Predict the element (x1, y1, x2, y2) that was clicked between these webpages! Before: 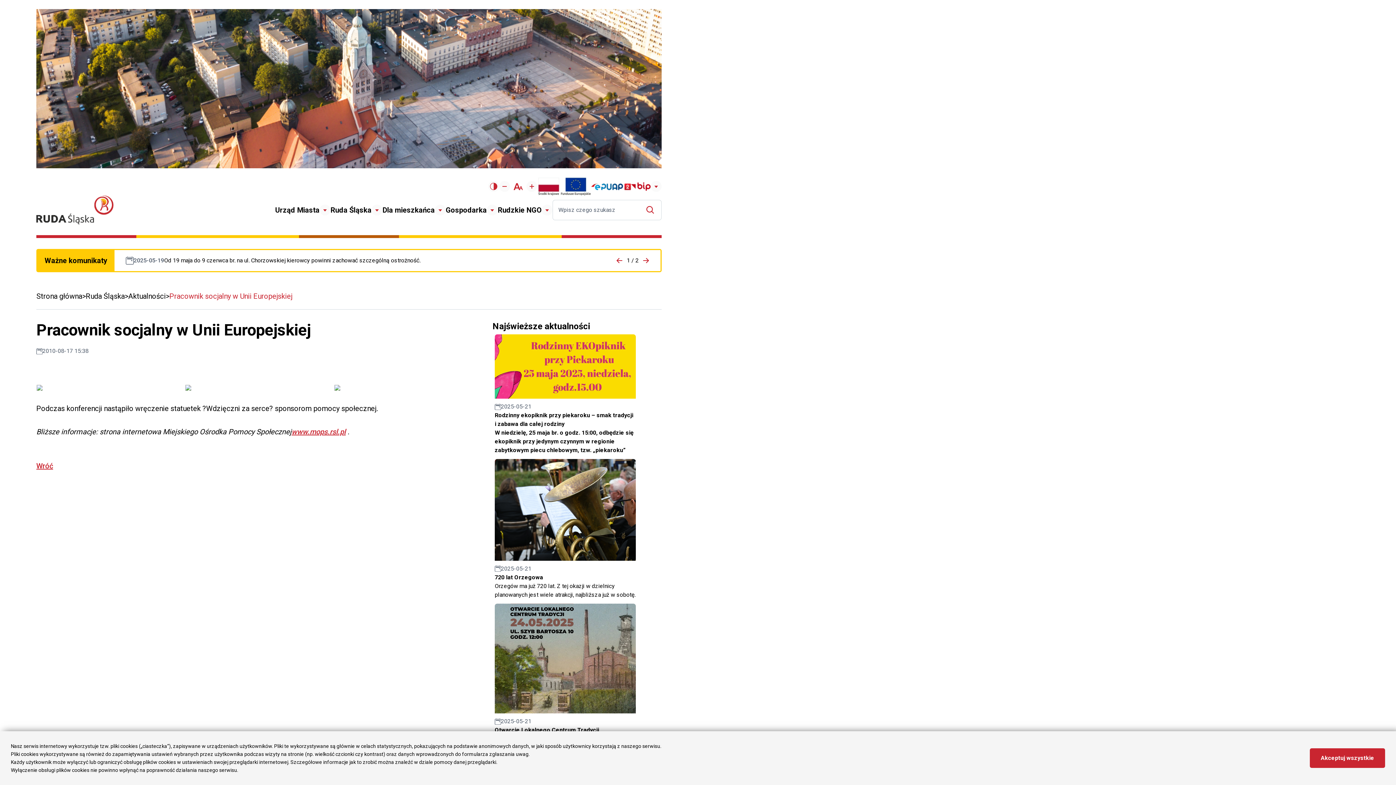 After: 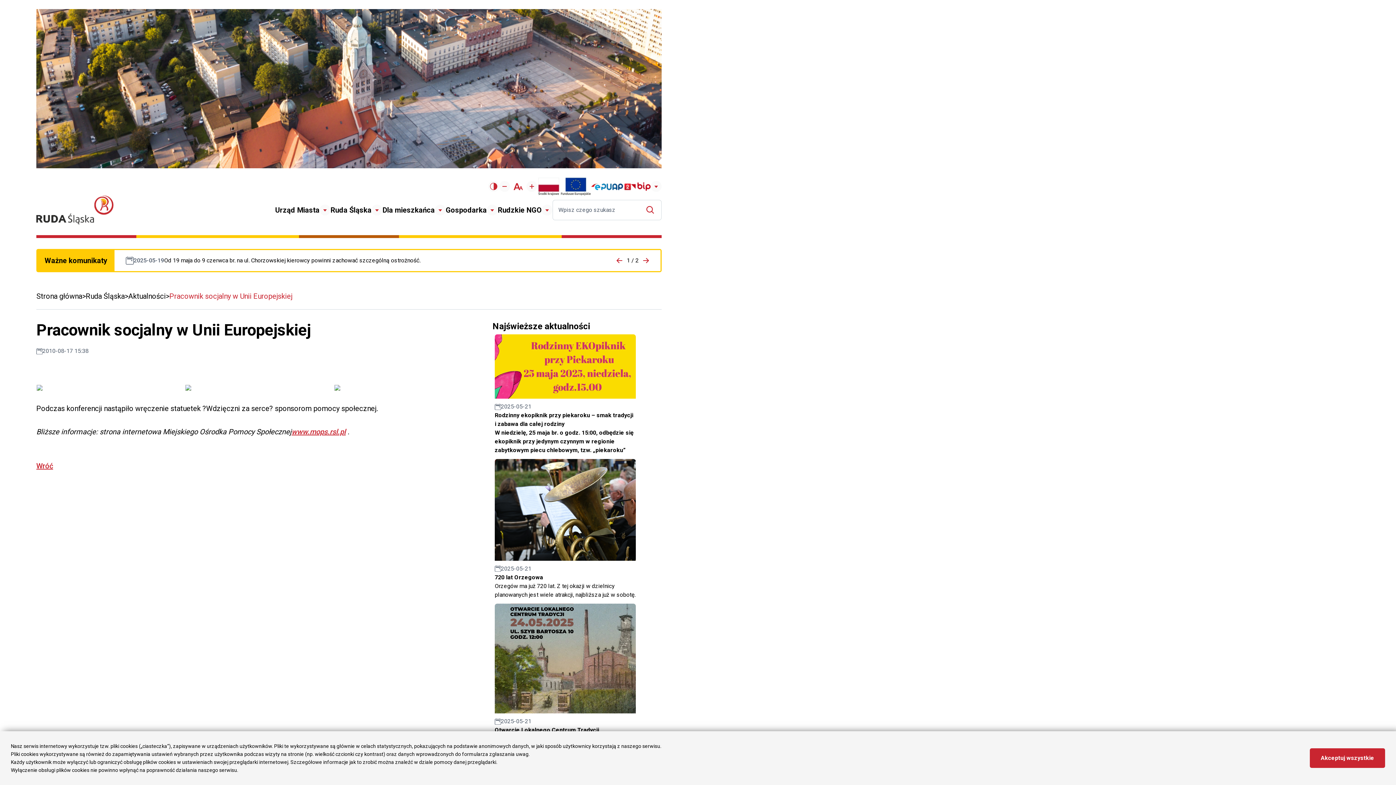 Action: label: Pracownik socjalny w Unii Europejskiej bbox: (169, 290, 292, 302)